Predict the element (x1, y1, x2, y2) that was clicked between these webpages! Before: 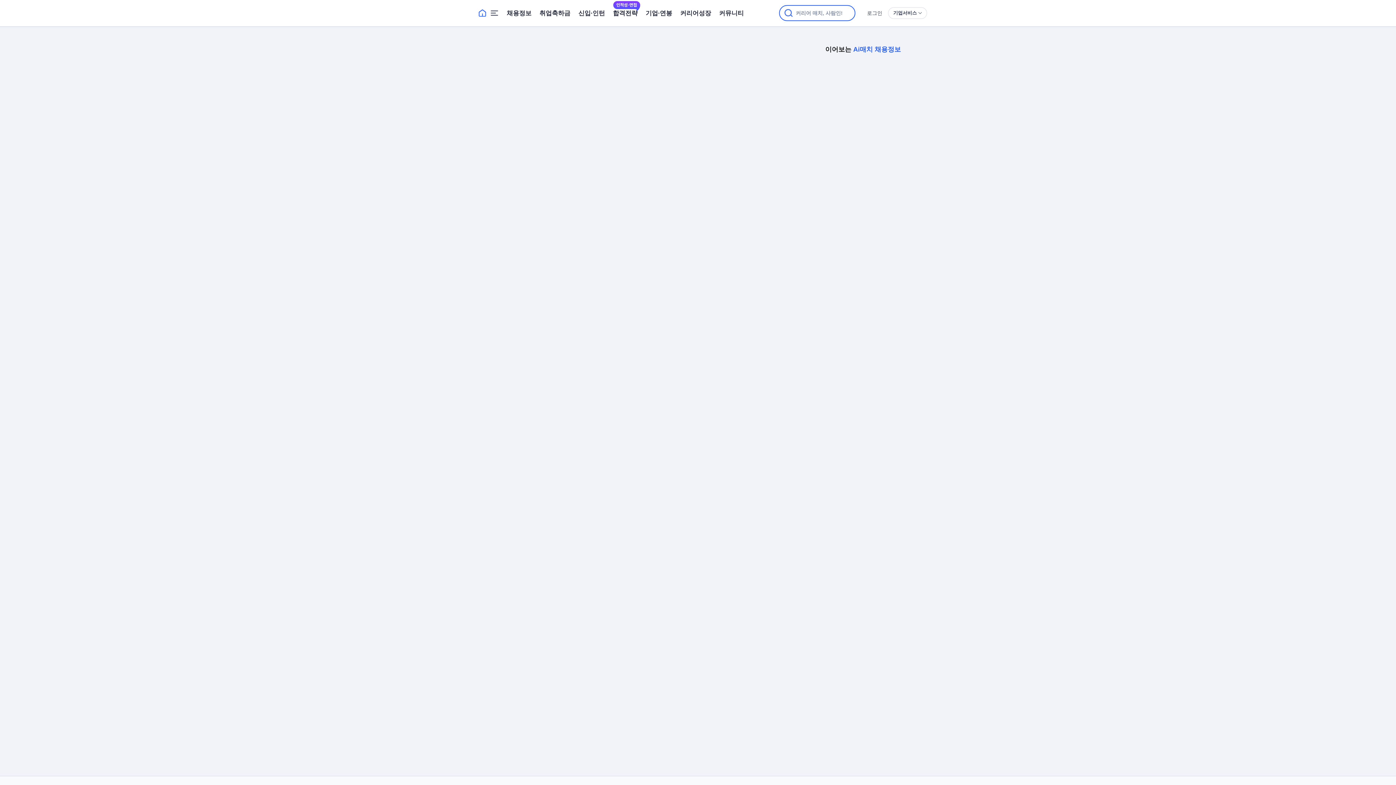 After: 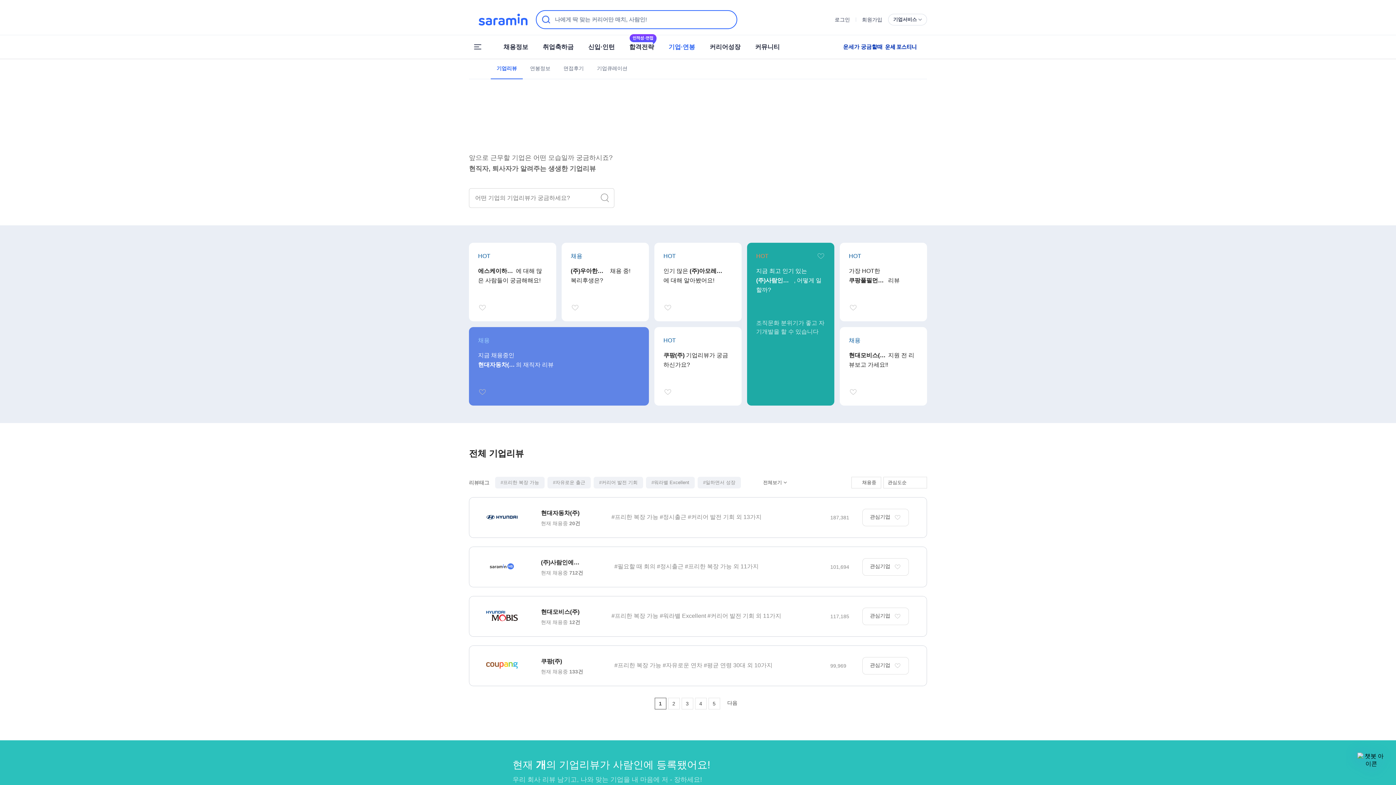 Action: bbox: (645, 1, 672, 24) label: 기업·연봉